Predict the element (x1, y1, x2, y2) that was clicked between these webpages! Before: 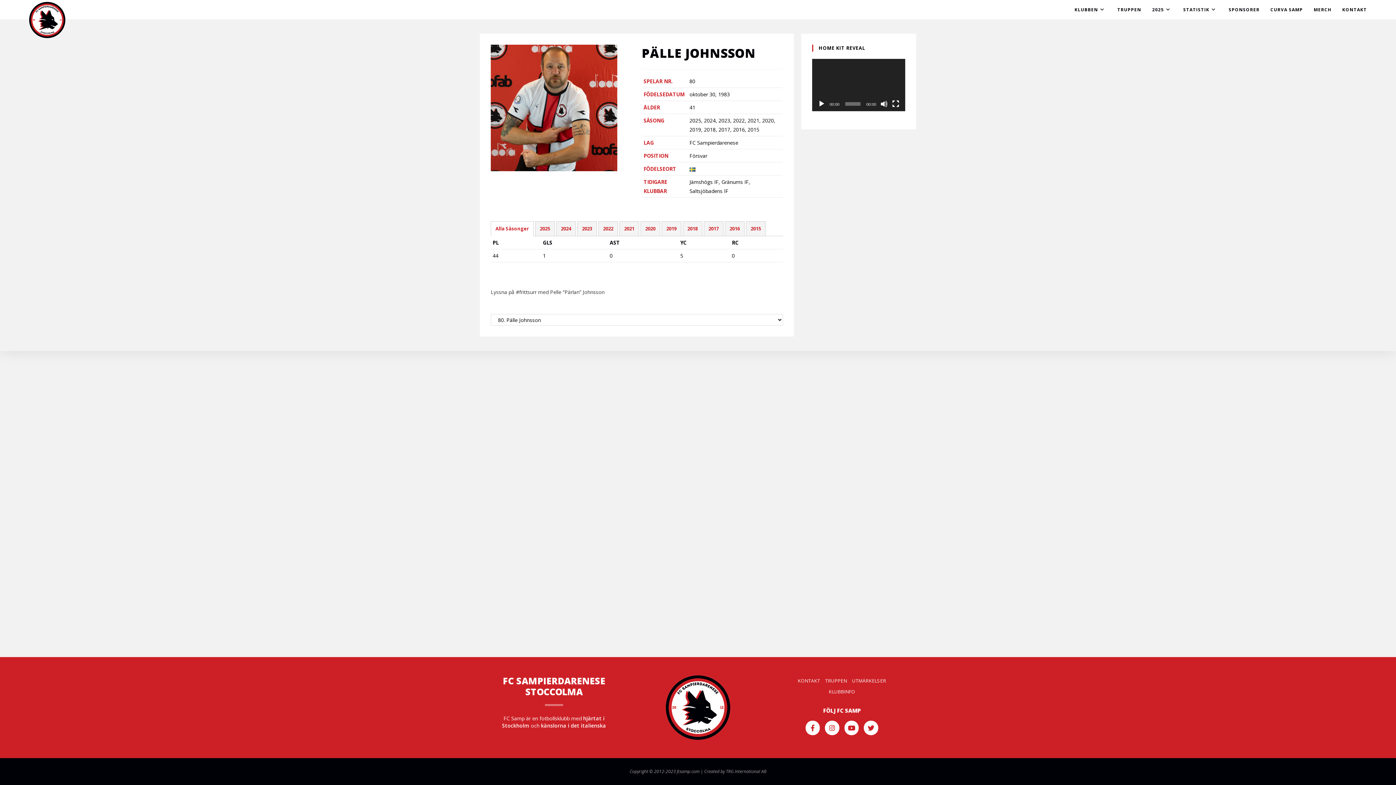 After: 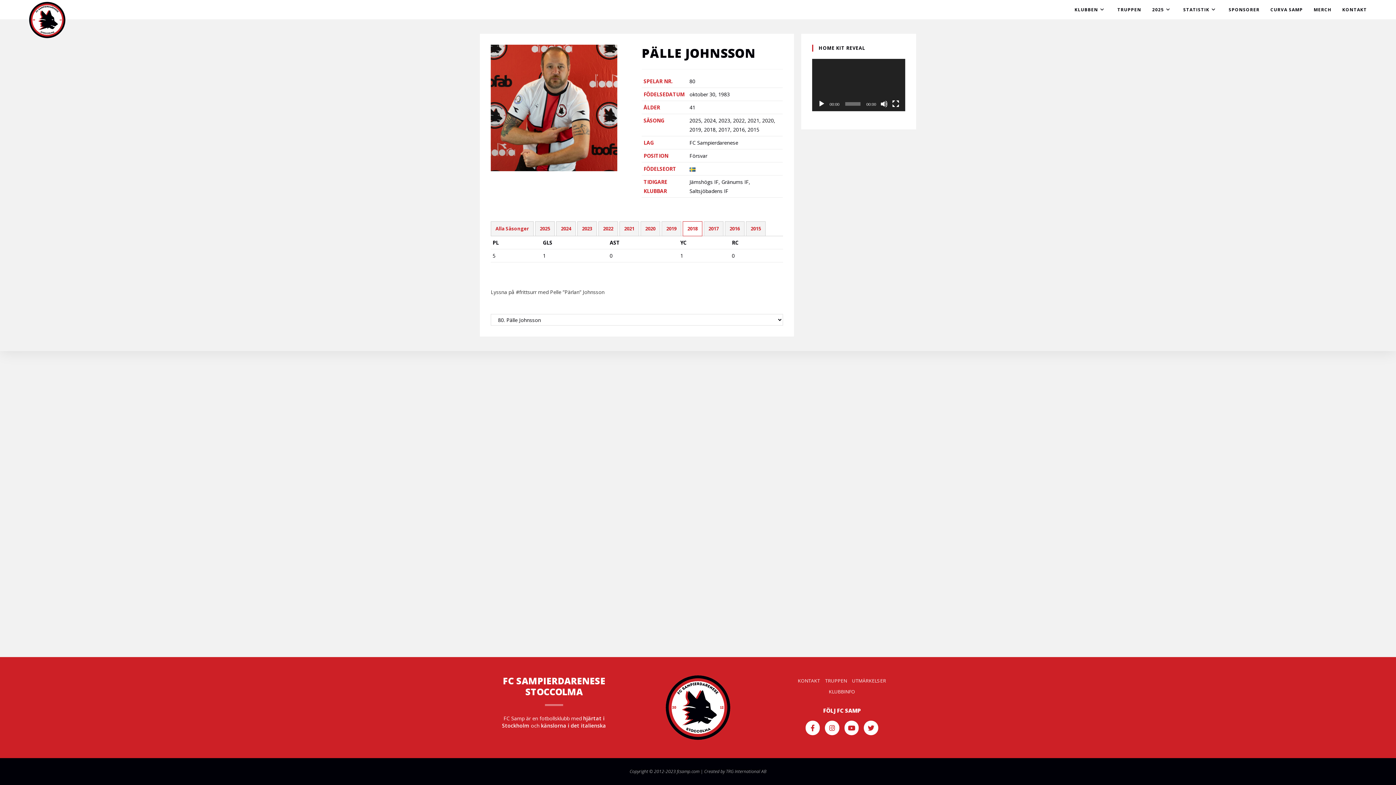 Action: bbox: (683, 221, 702, 235) label: 2018